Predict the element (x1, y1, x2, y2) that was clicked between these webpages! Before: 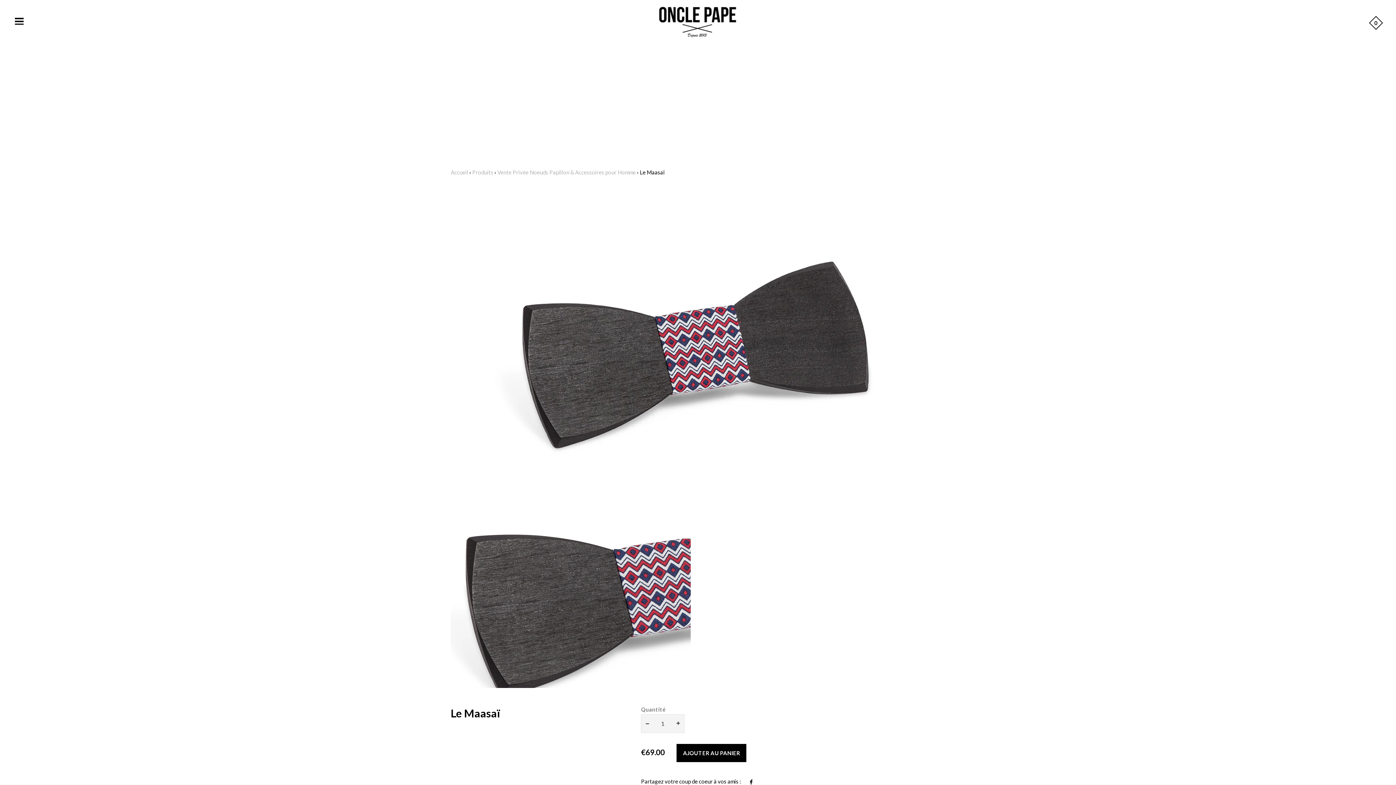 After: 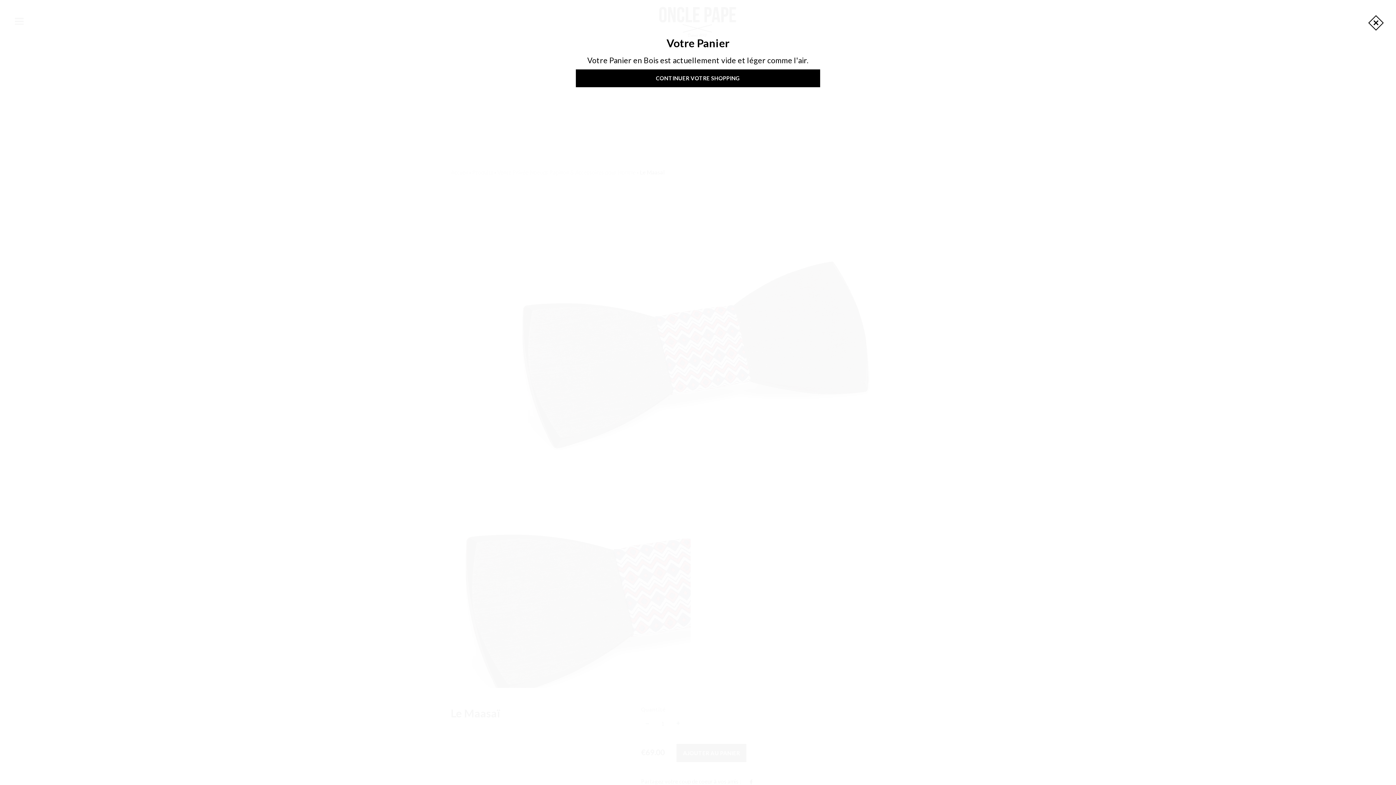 Action: bbox: (1370, 17, 1381, 28) label: 0